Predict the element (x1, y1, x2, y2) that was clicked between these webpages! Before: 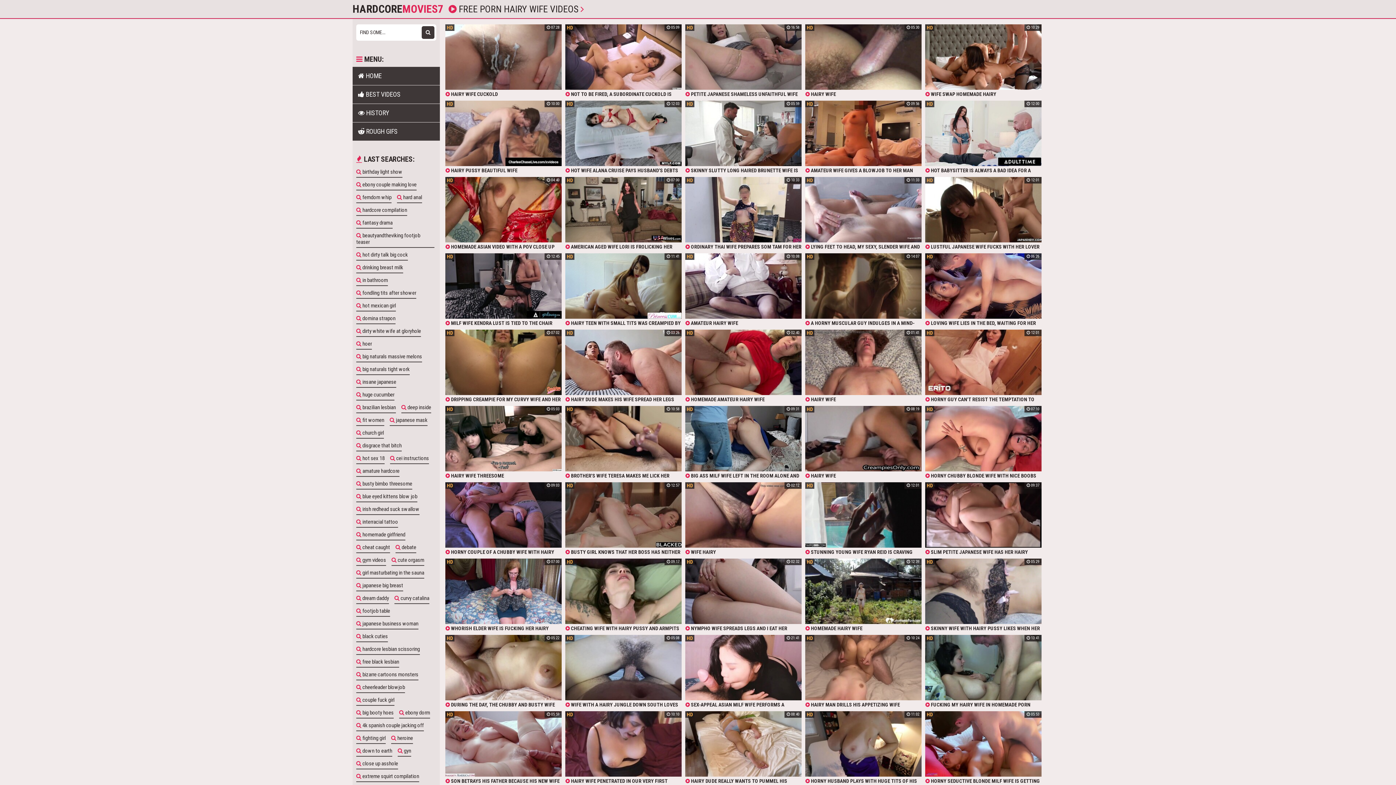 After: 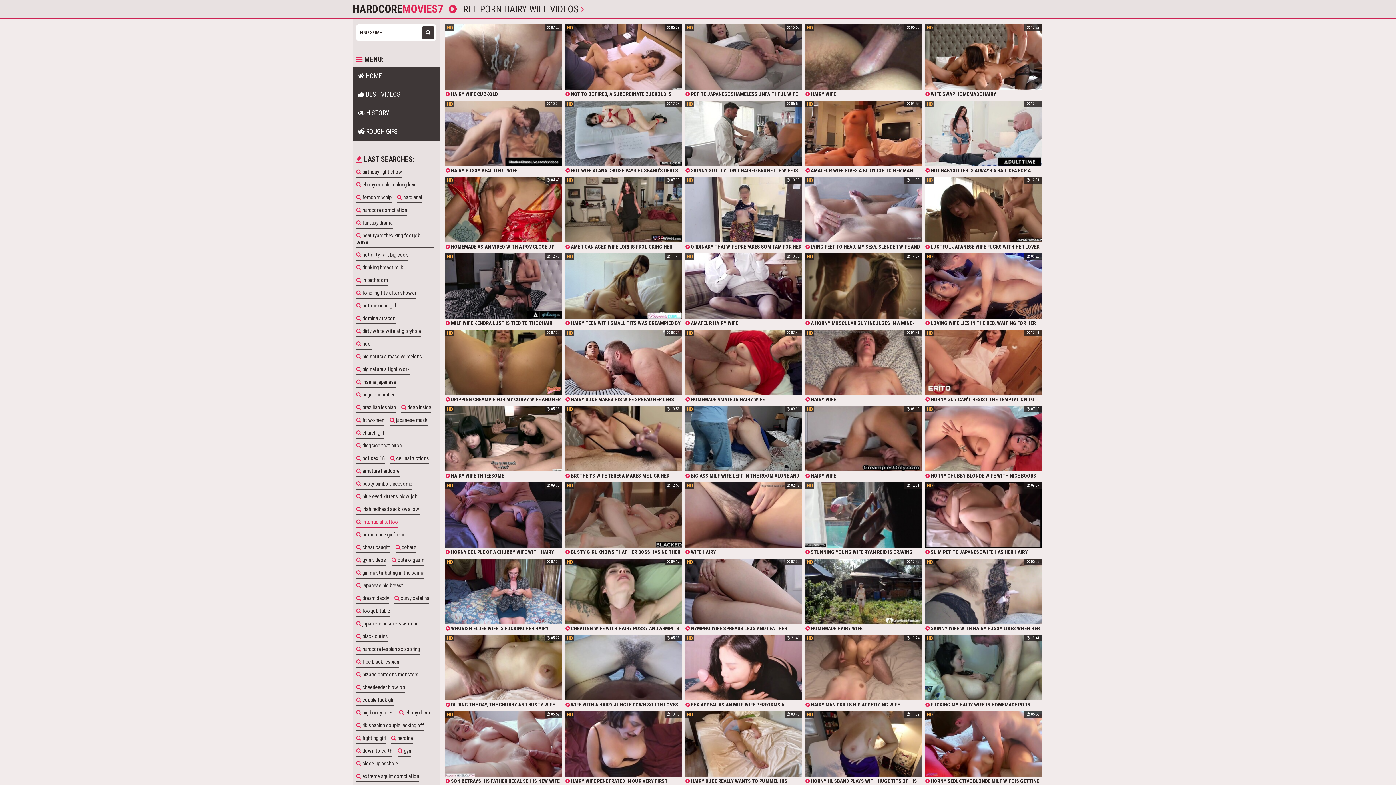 Action: bbox: (356, 517, 398, 528) label:  interracial tattoo